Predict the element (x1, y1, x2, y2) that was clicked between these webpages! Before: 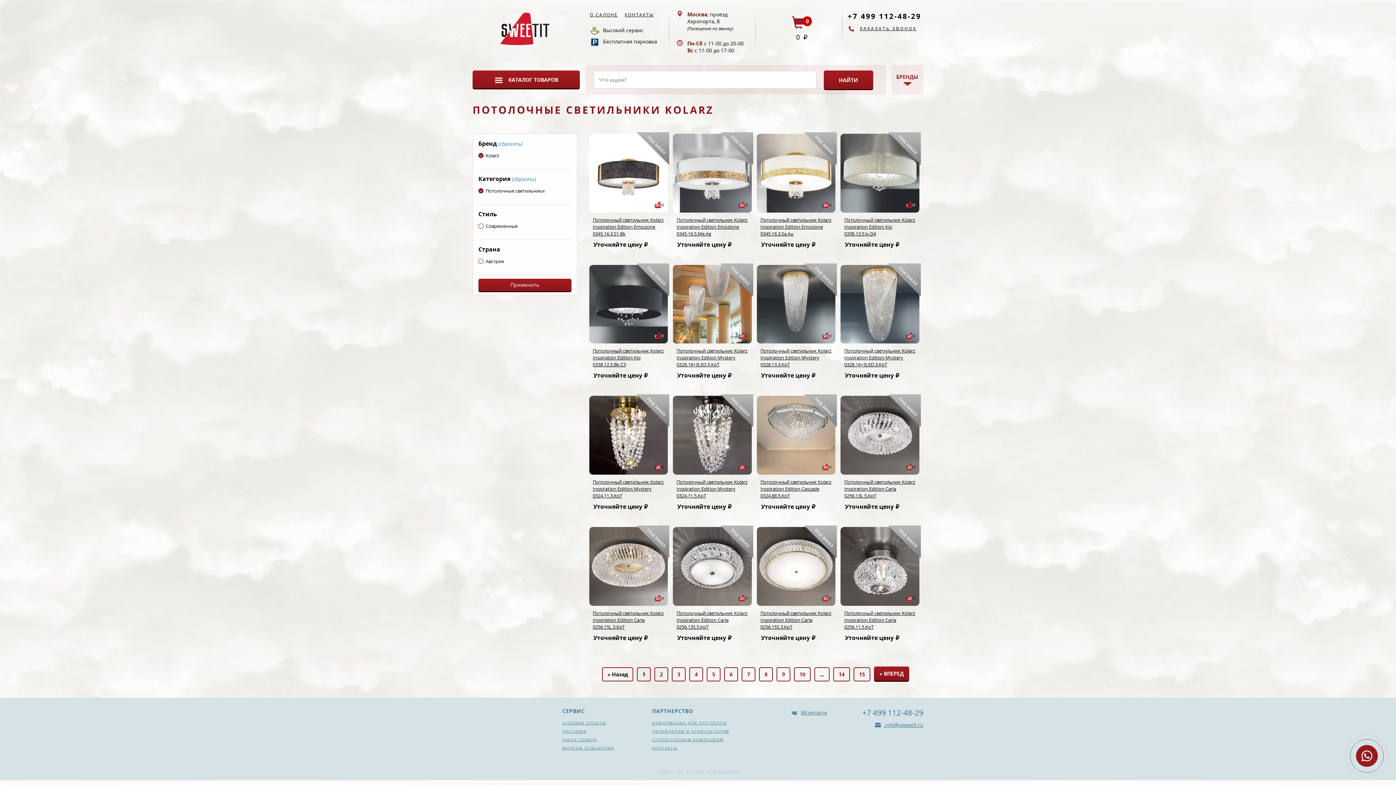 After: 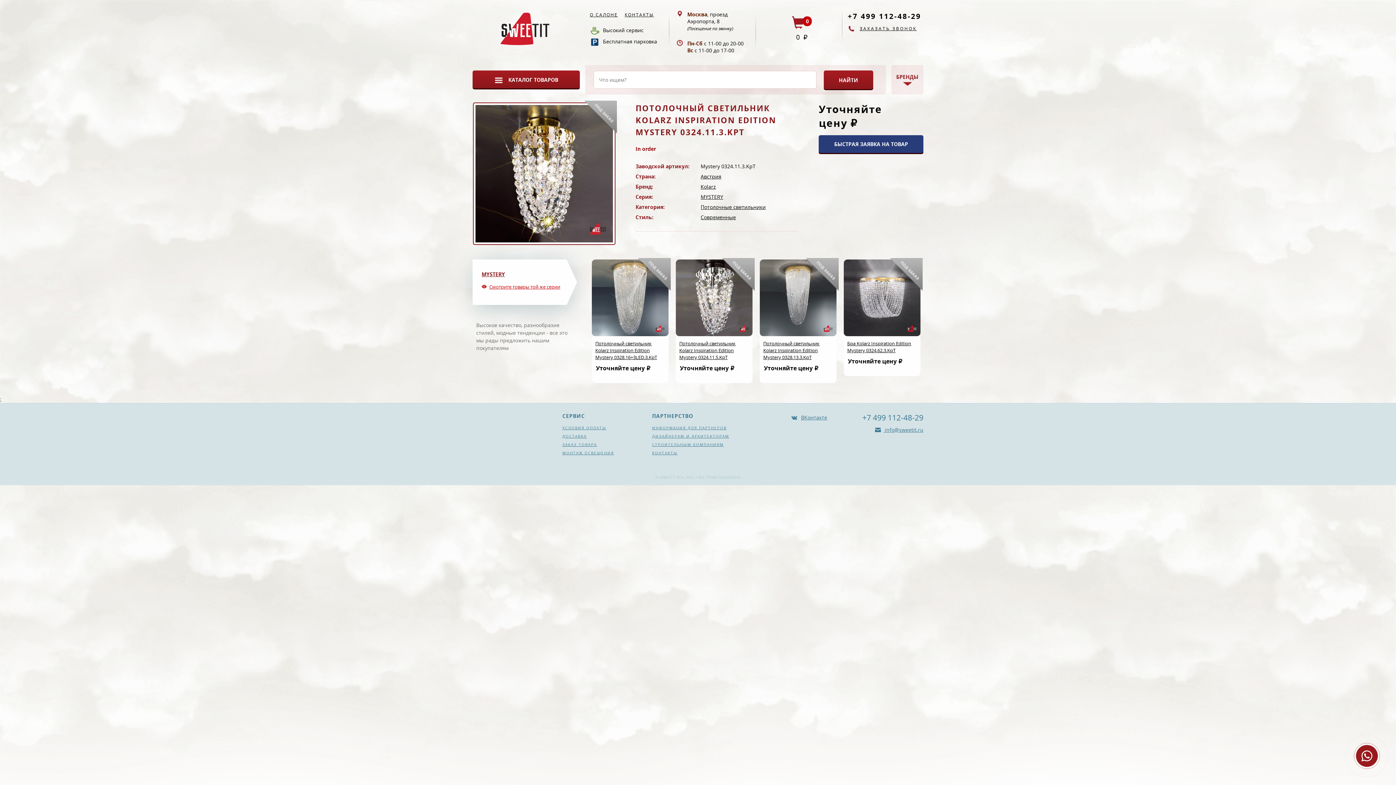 Action: label: Потолочный светильник Kolarz Inspiration Edition Mystery 0324.11.3.KpT bbox: (592, 478, 663, 499)